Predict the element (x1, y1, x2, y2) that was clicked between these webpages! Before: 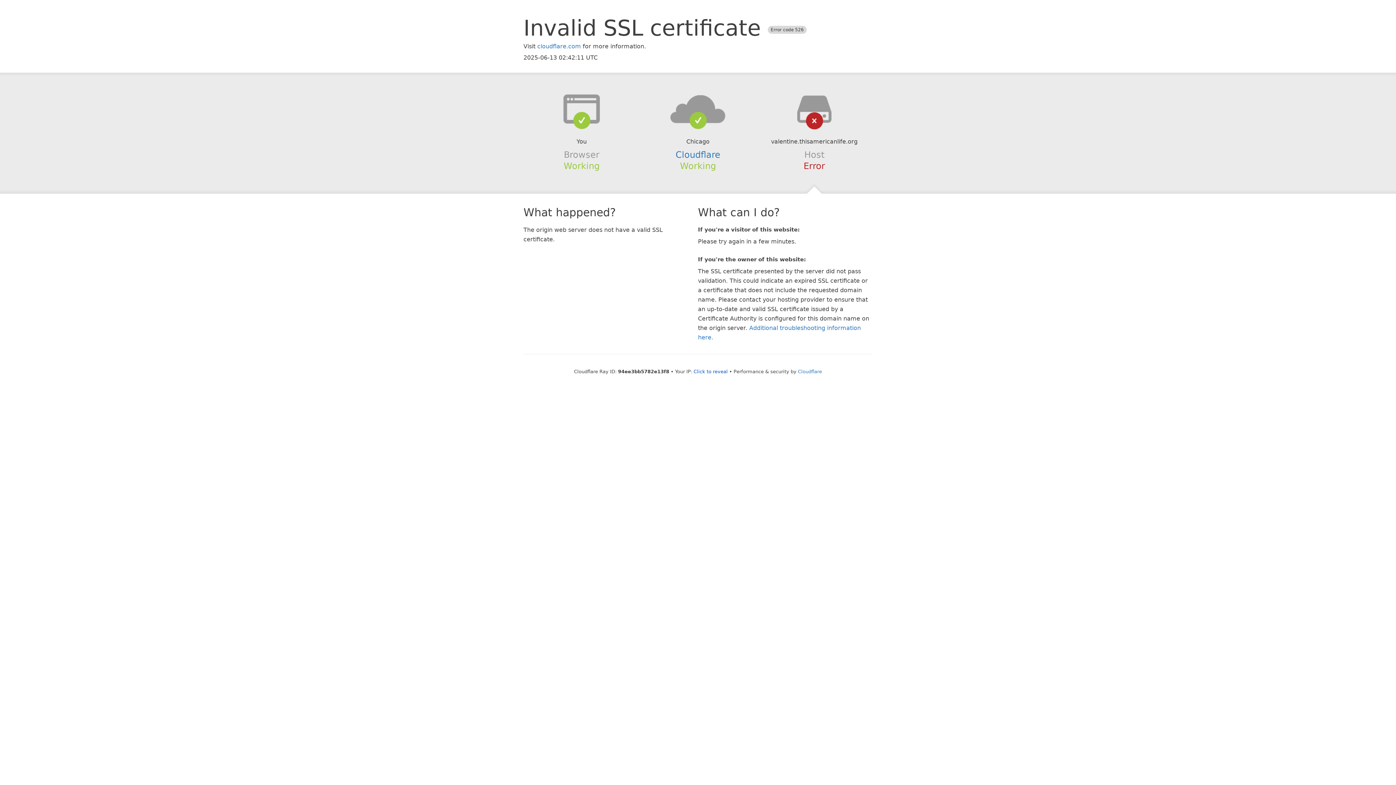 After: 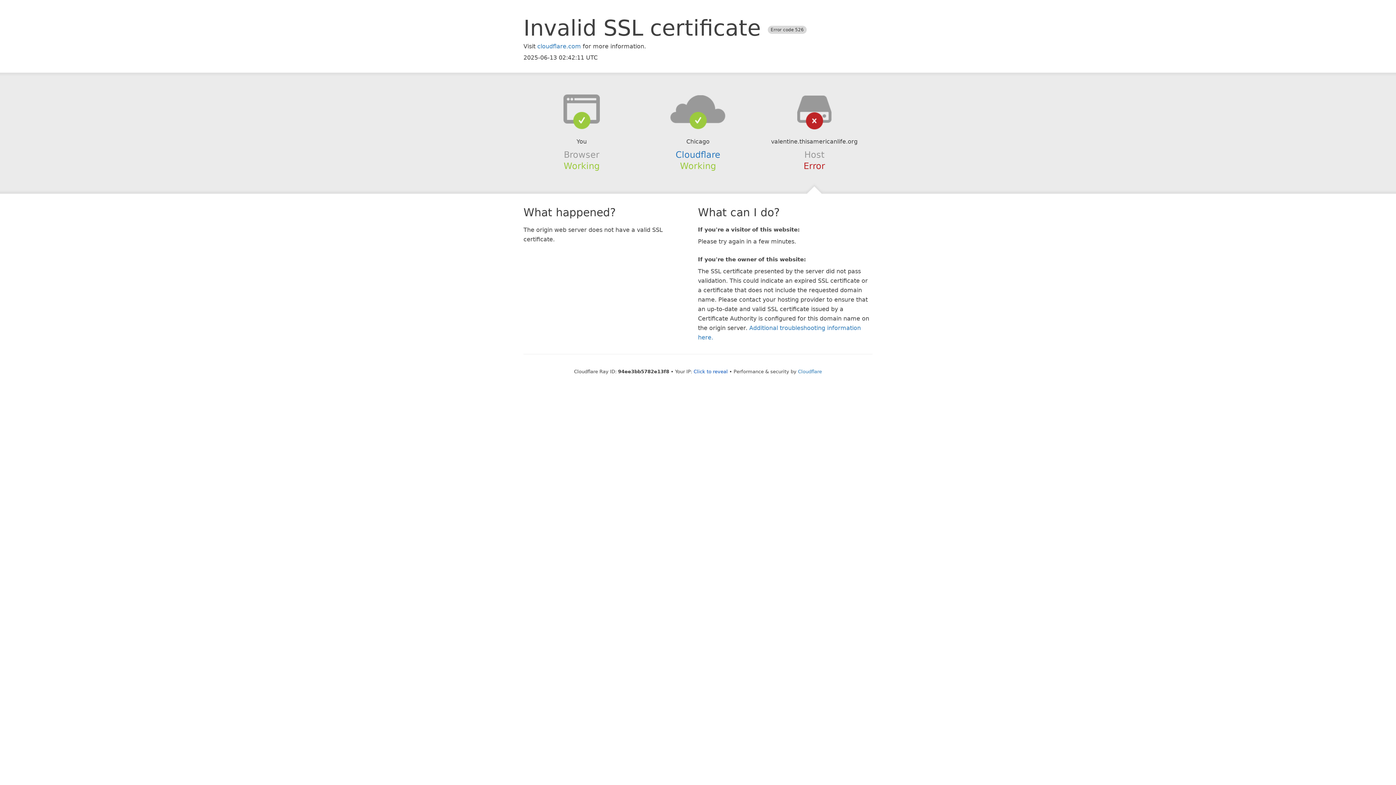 Action: bbox: (639, 94, 756, 123)